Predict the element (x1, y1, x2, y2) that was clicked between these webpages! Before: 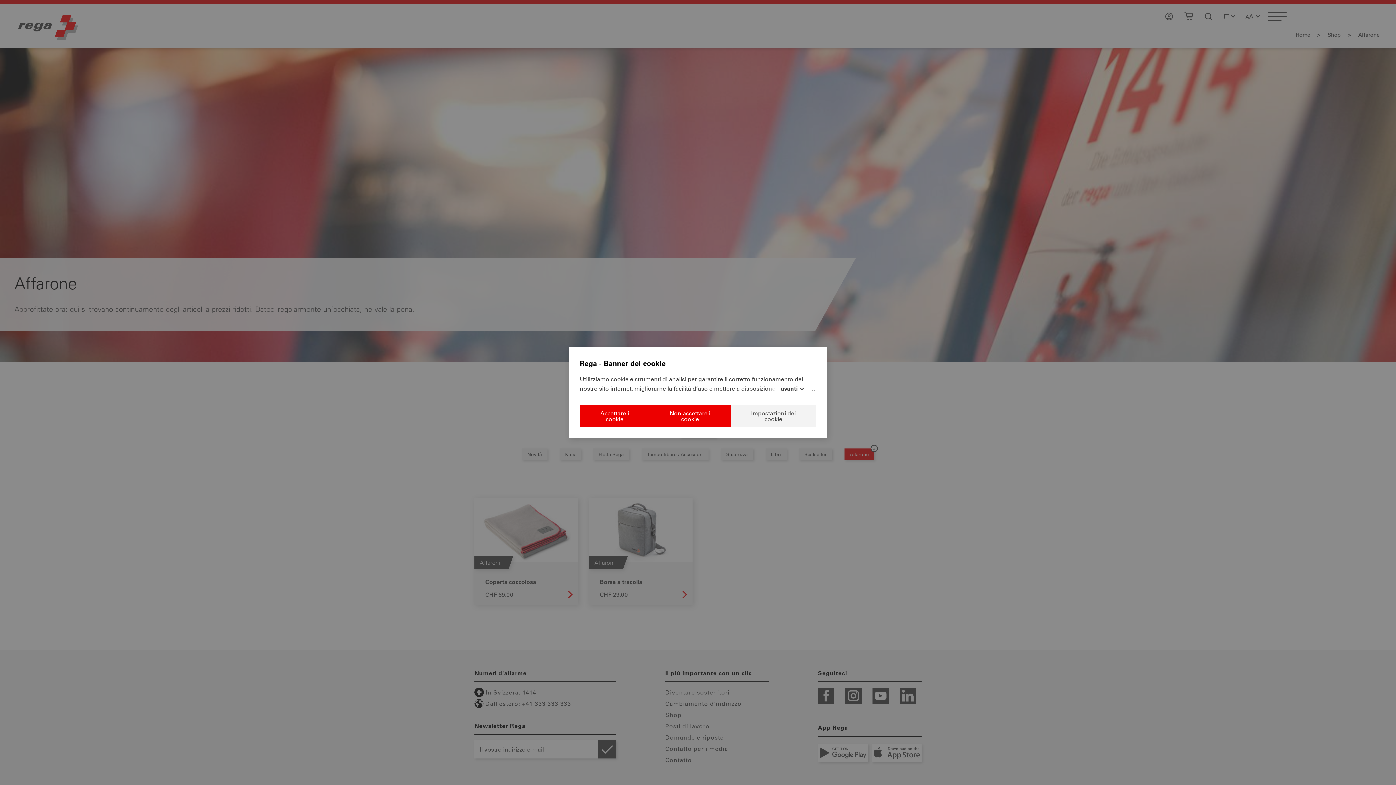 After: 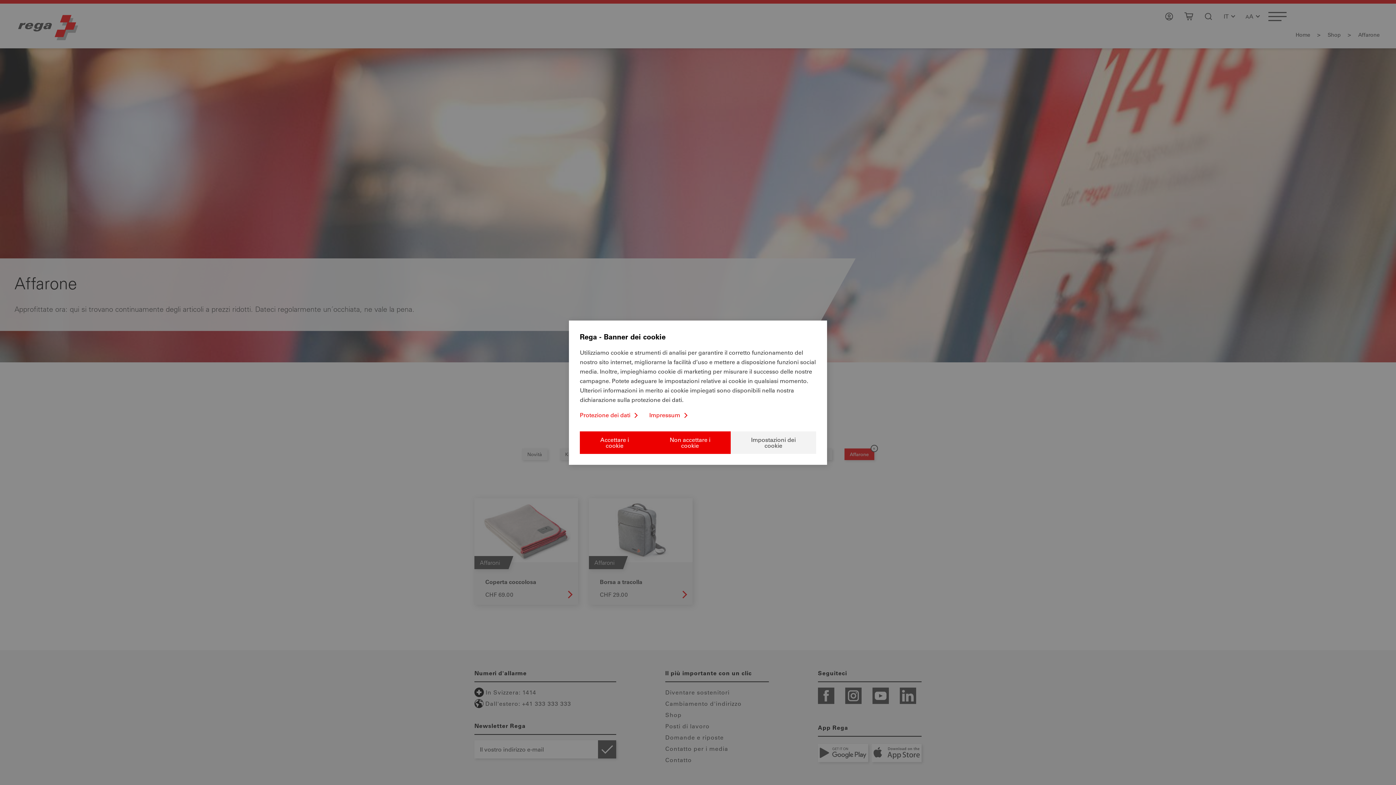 Action: bbox: (766, 383, 810, 393) label: avanti 